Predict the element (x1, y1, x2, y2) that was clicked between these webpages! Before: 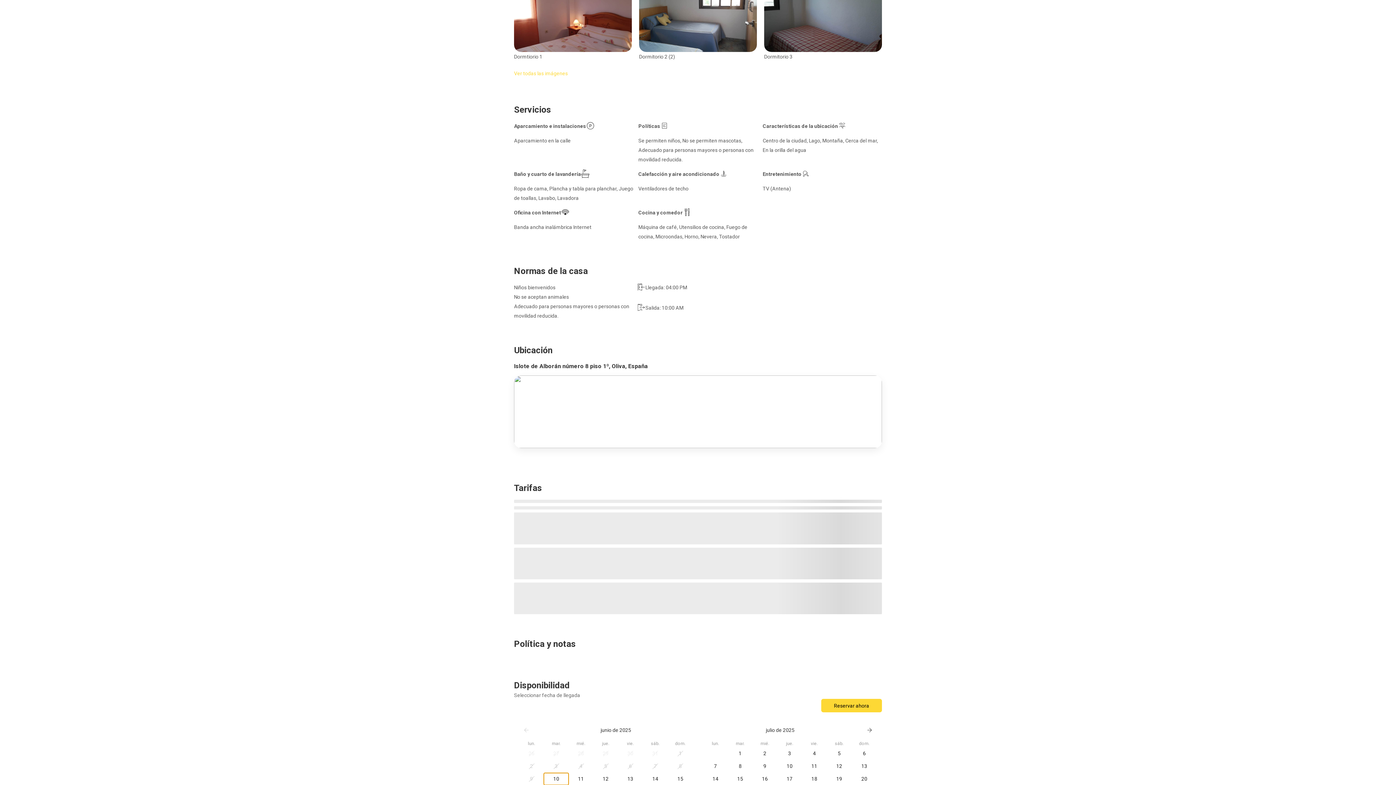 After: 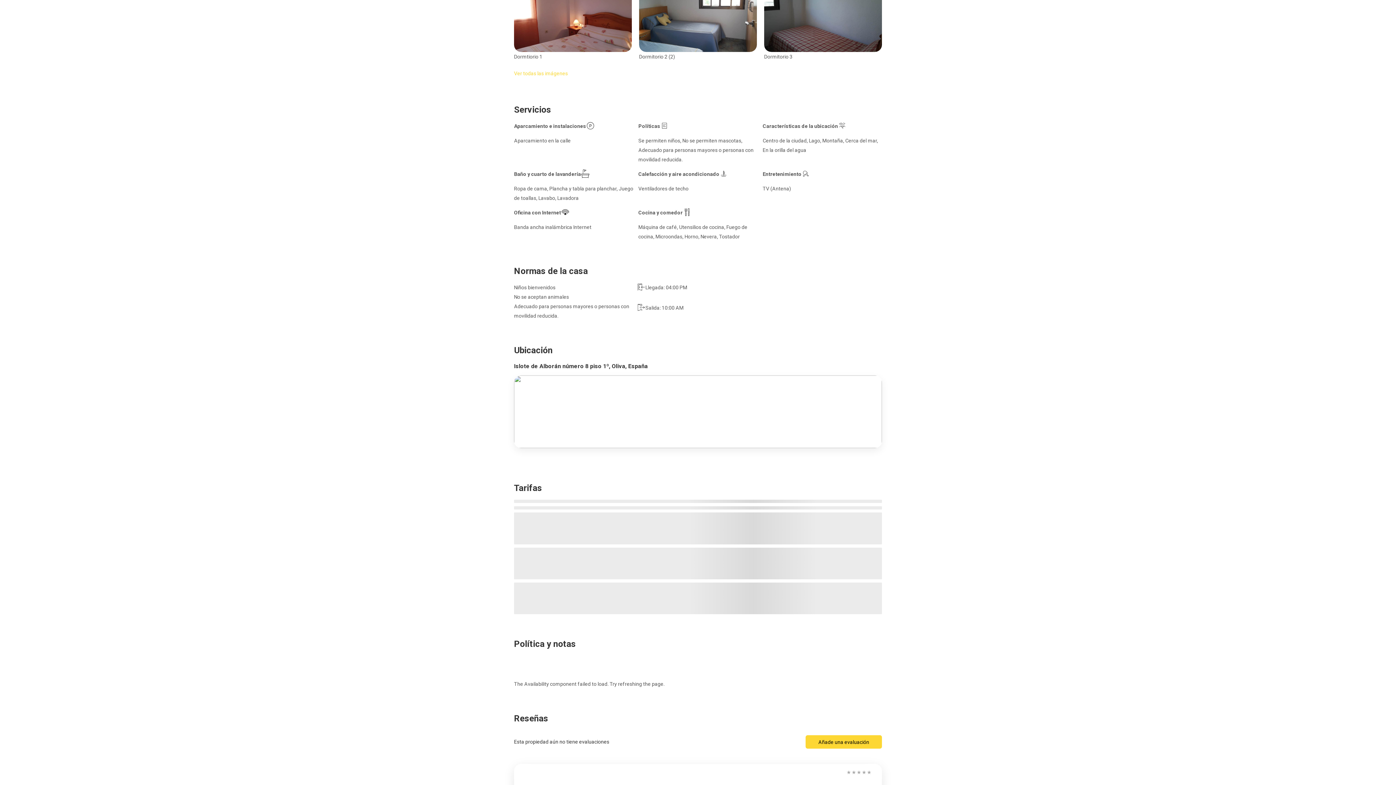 Action: label: jueves, 3 de julio de 2025 bbox: (777, 748, 802, 760)